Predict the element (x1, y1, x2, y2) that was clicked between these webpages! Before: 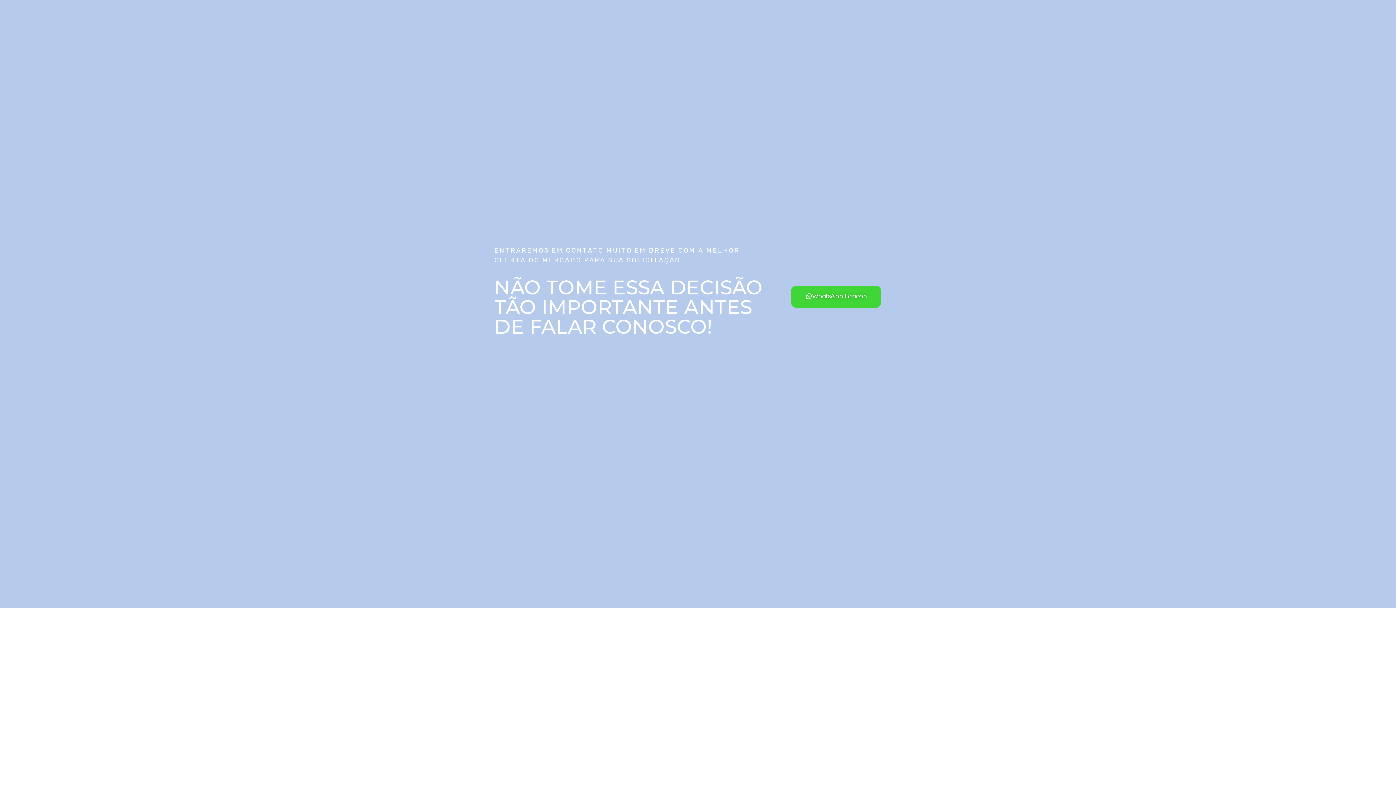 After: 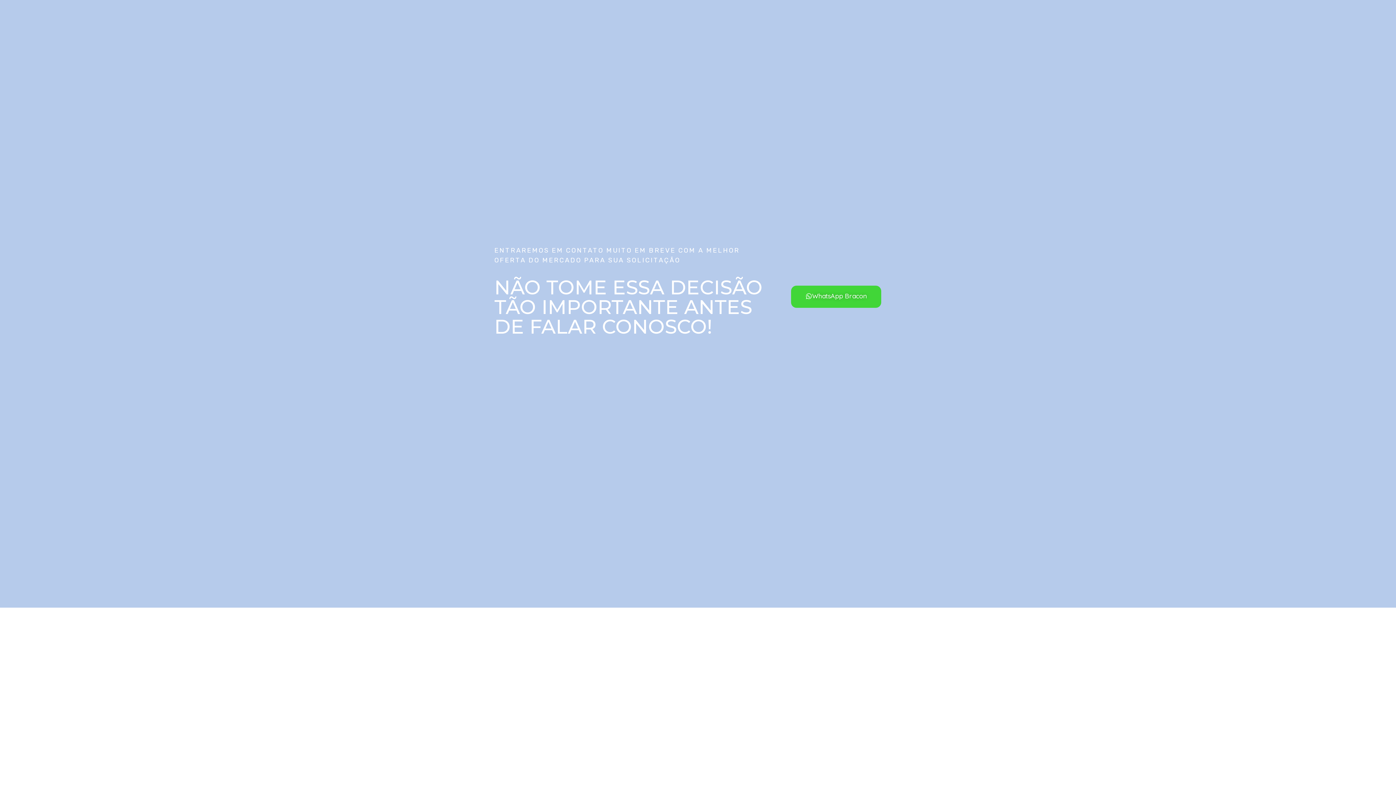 Action: bbox: (791, 285, 881, 307) label: WhatsApp Bracon